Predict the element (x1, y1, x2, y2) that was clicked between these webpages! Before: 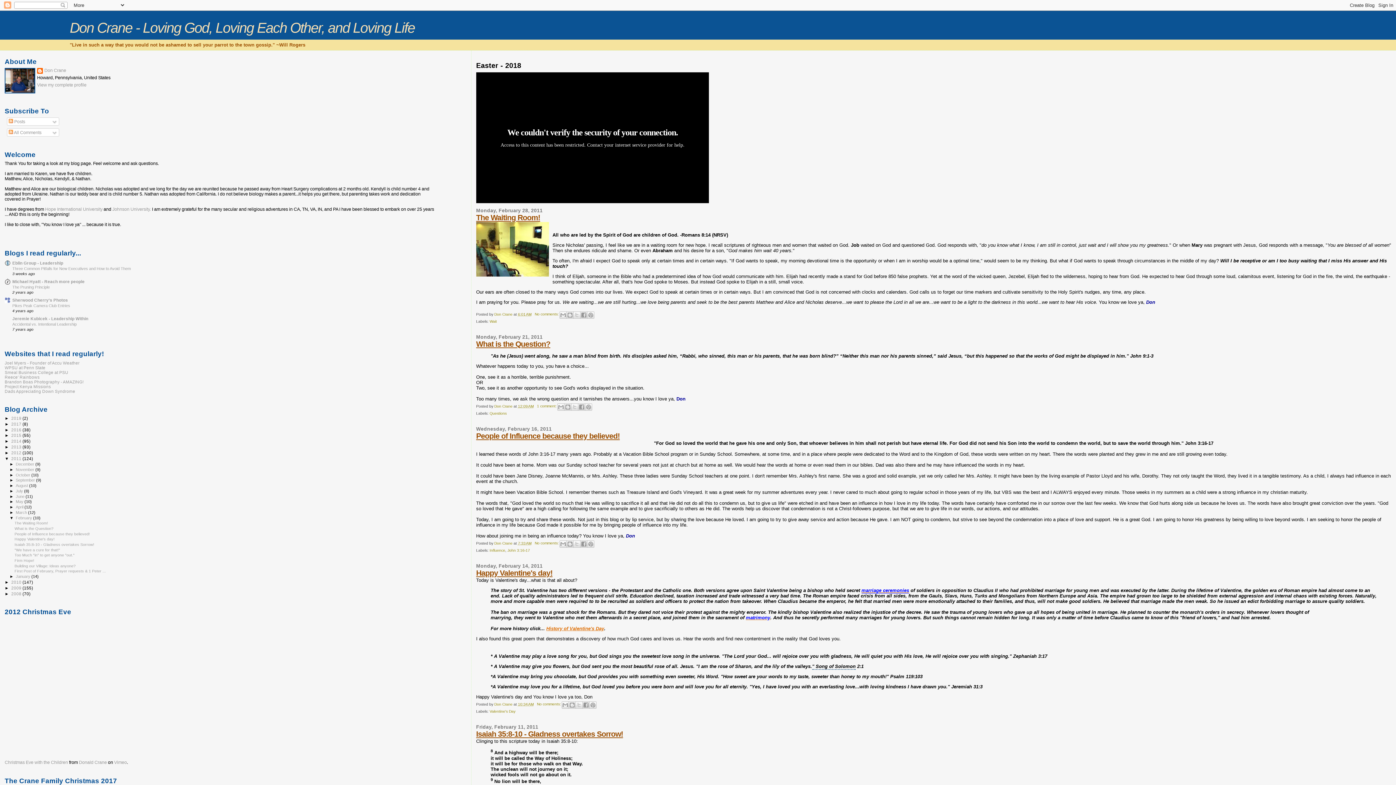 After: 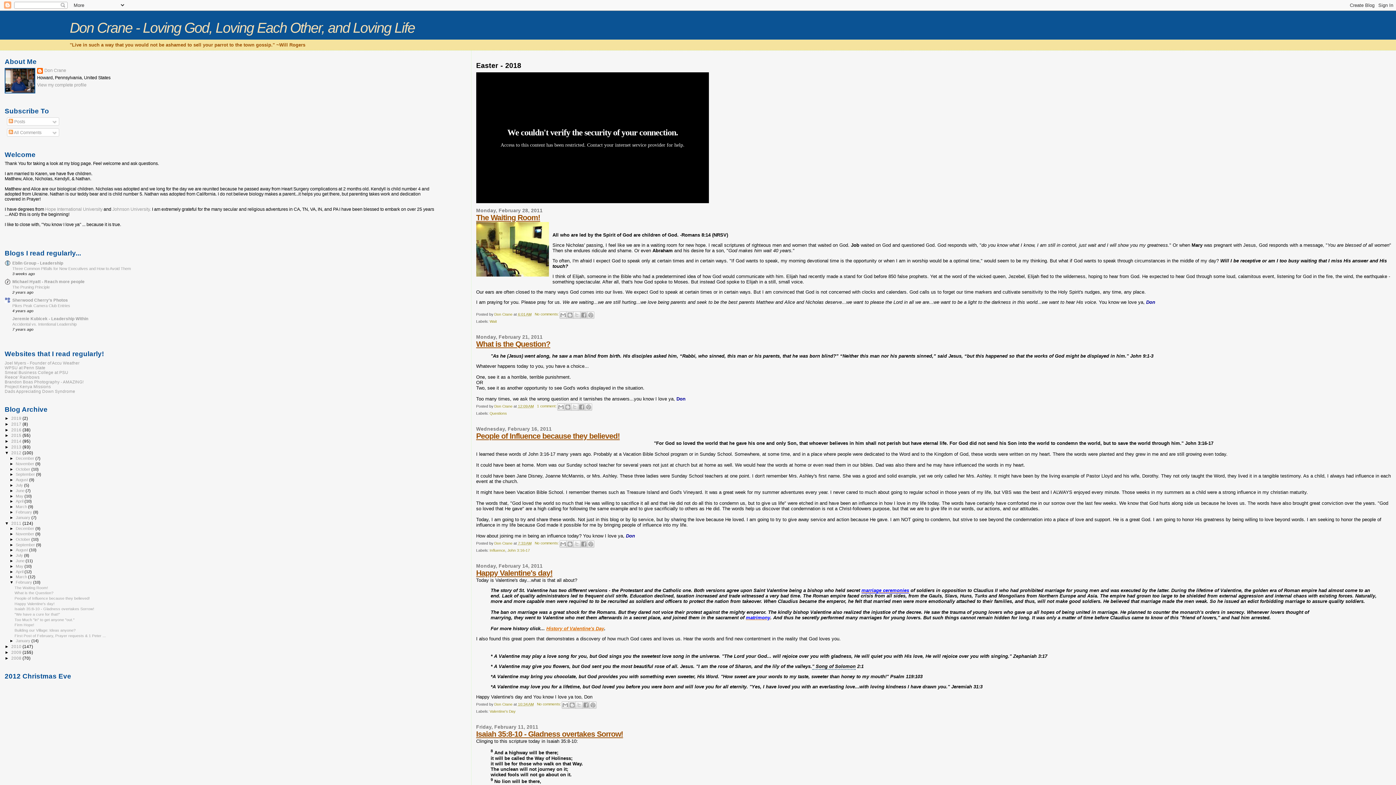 Action: bbox: (4, 450, 11, 455) label: ►  